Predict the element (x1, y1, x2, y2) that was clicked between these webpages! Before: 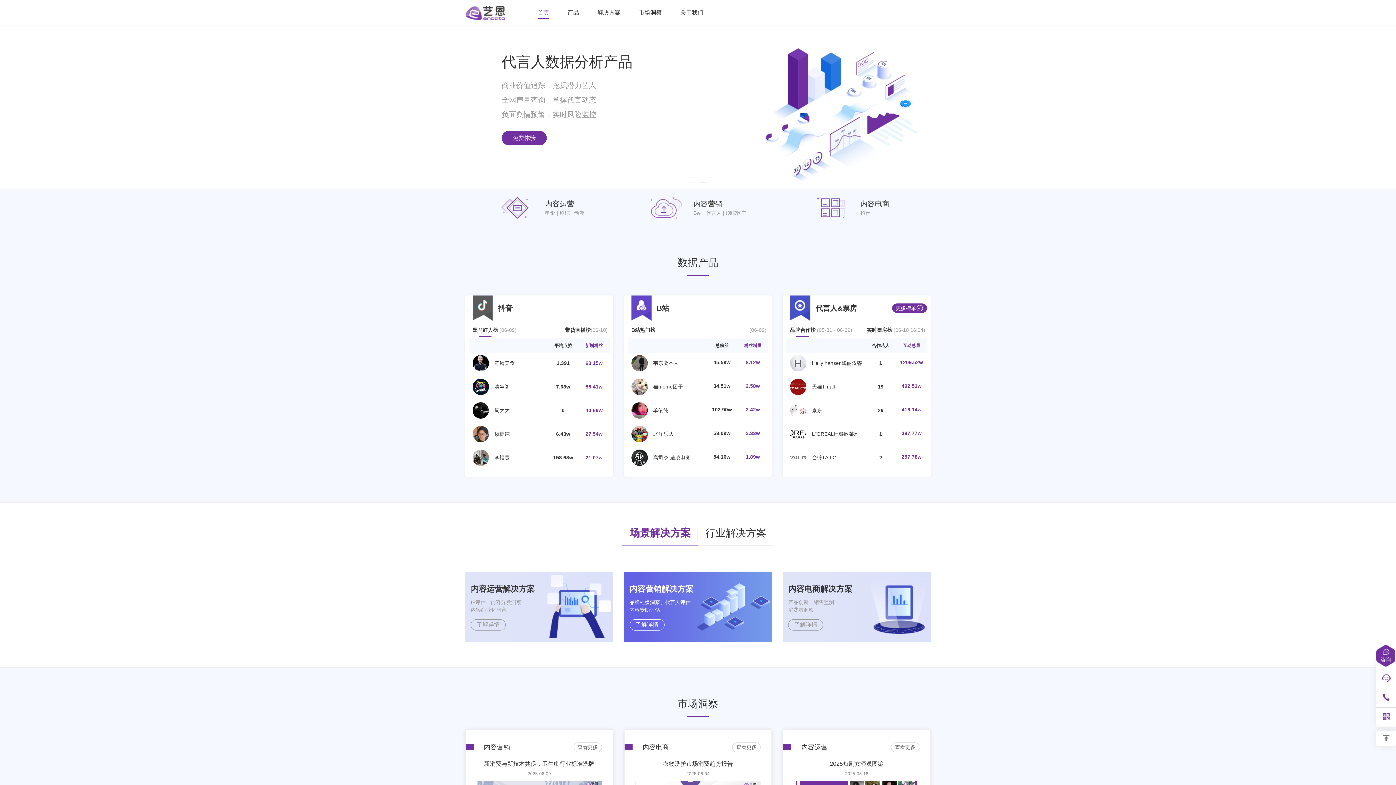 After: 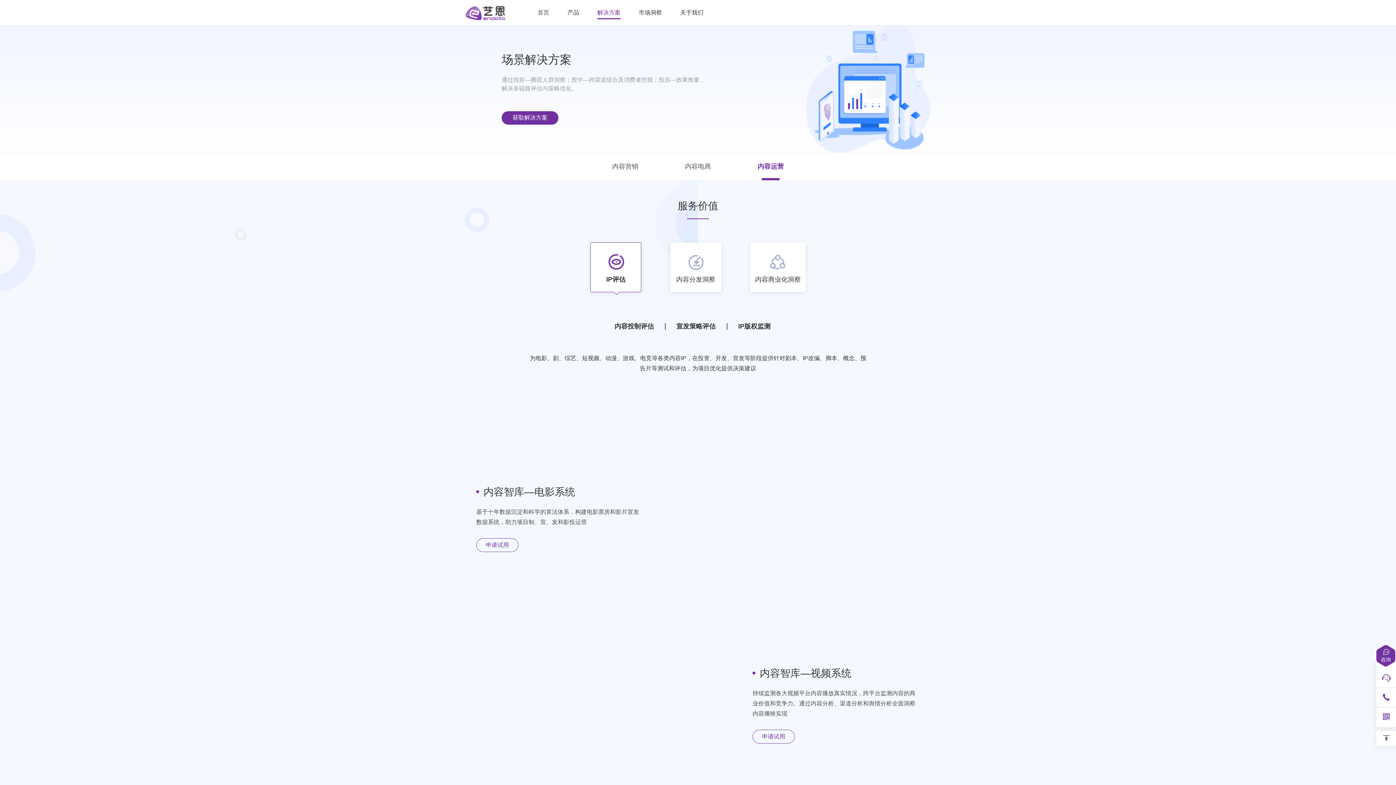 Action: bbox: (470, 619, 505, 630) label: 了解详情